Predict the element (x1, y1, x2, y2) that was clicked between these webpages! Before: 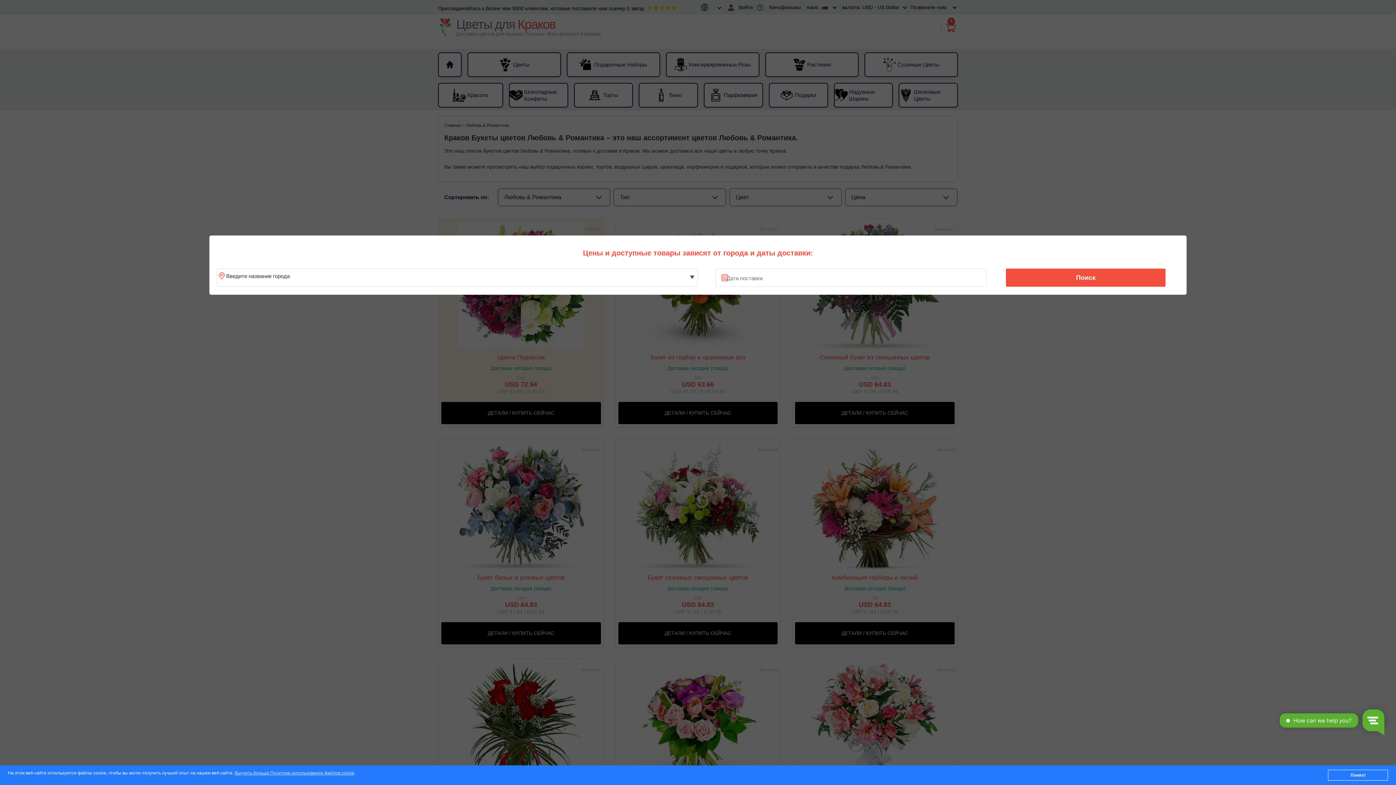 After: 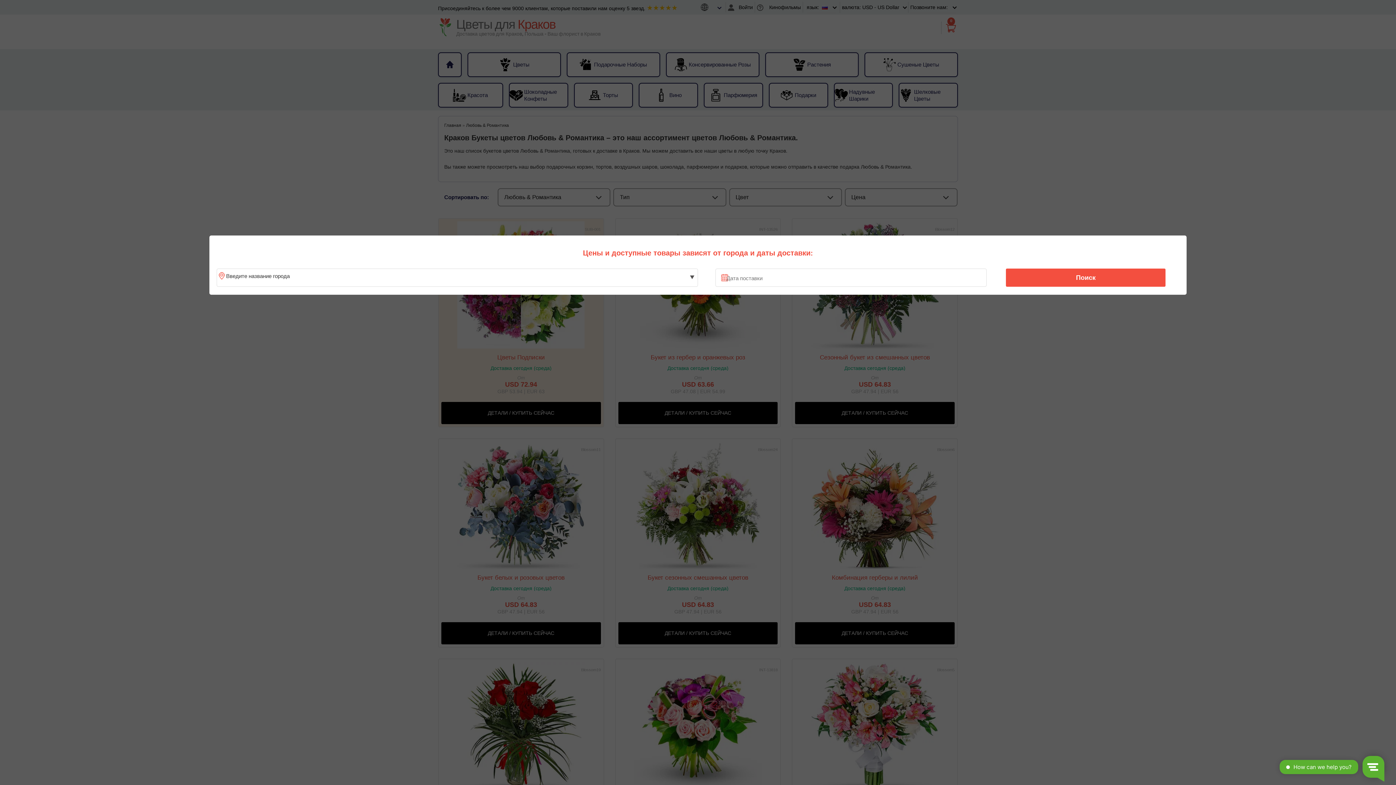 Action: label: Понял! bbox: (1328, 770, 1388, 781)